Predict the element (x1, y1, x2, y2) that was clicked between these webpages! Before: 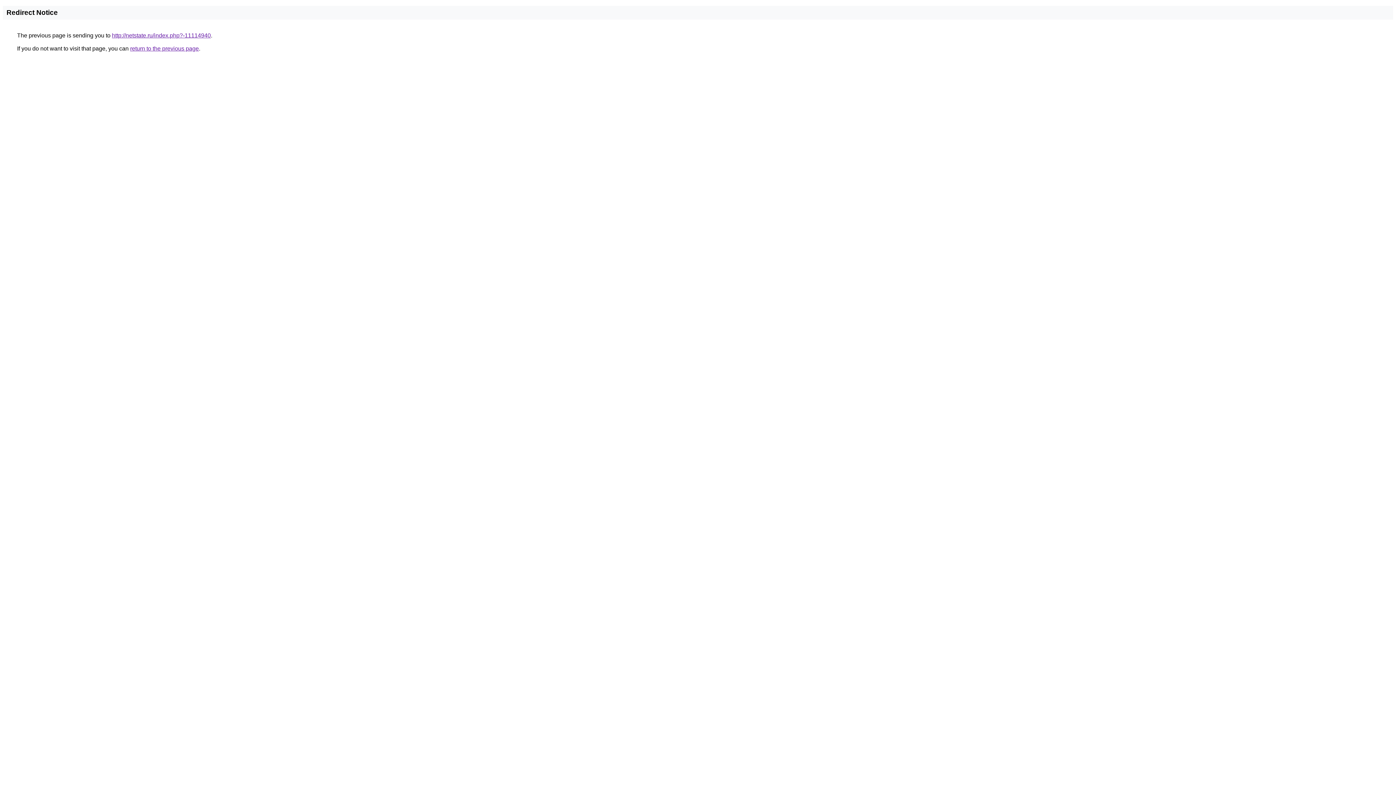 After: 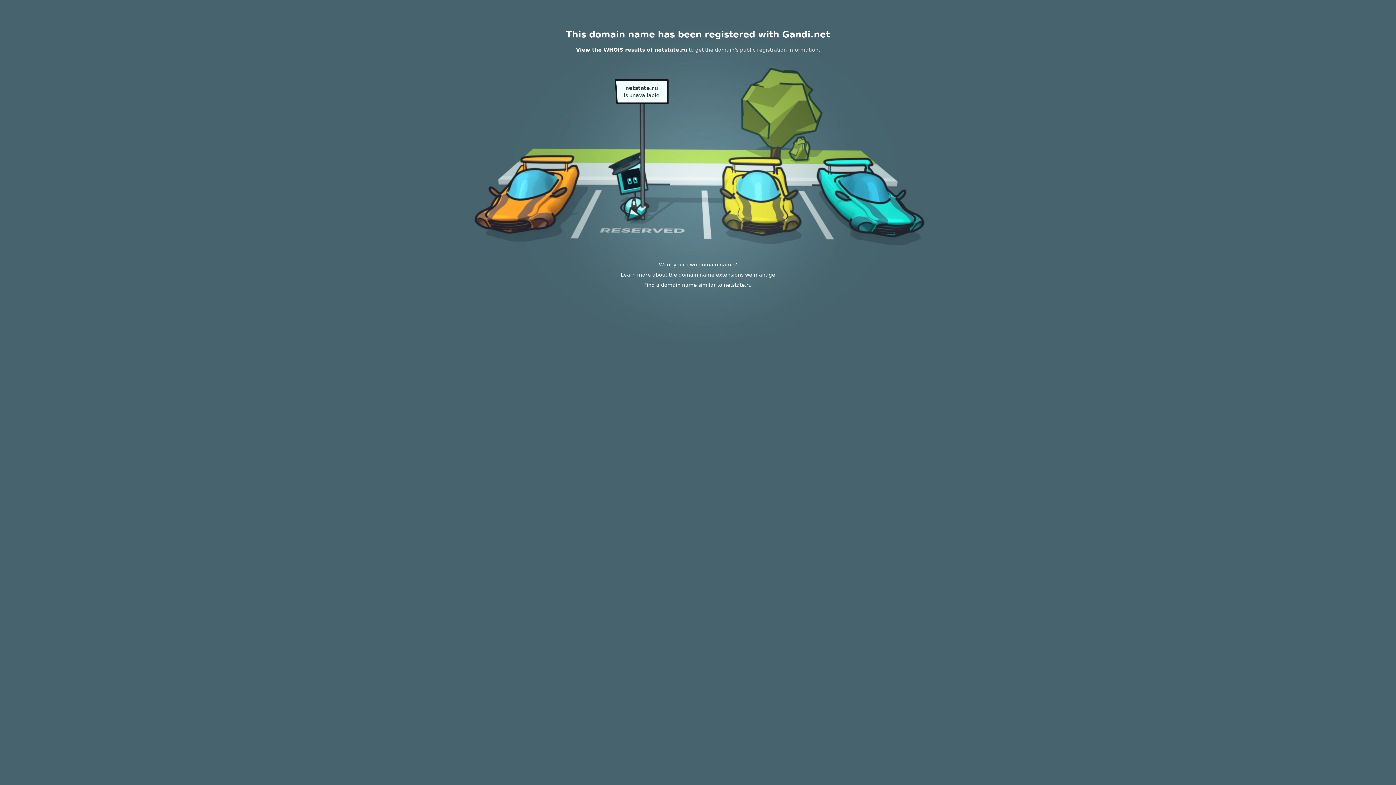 Action: label: http://netstate.ru/index.php?-11114940 bbox: (112, 32, 210, 38)